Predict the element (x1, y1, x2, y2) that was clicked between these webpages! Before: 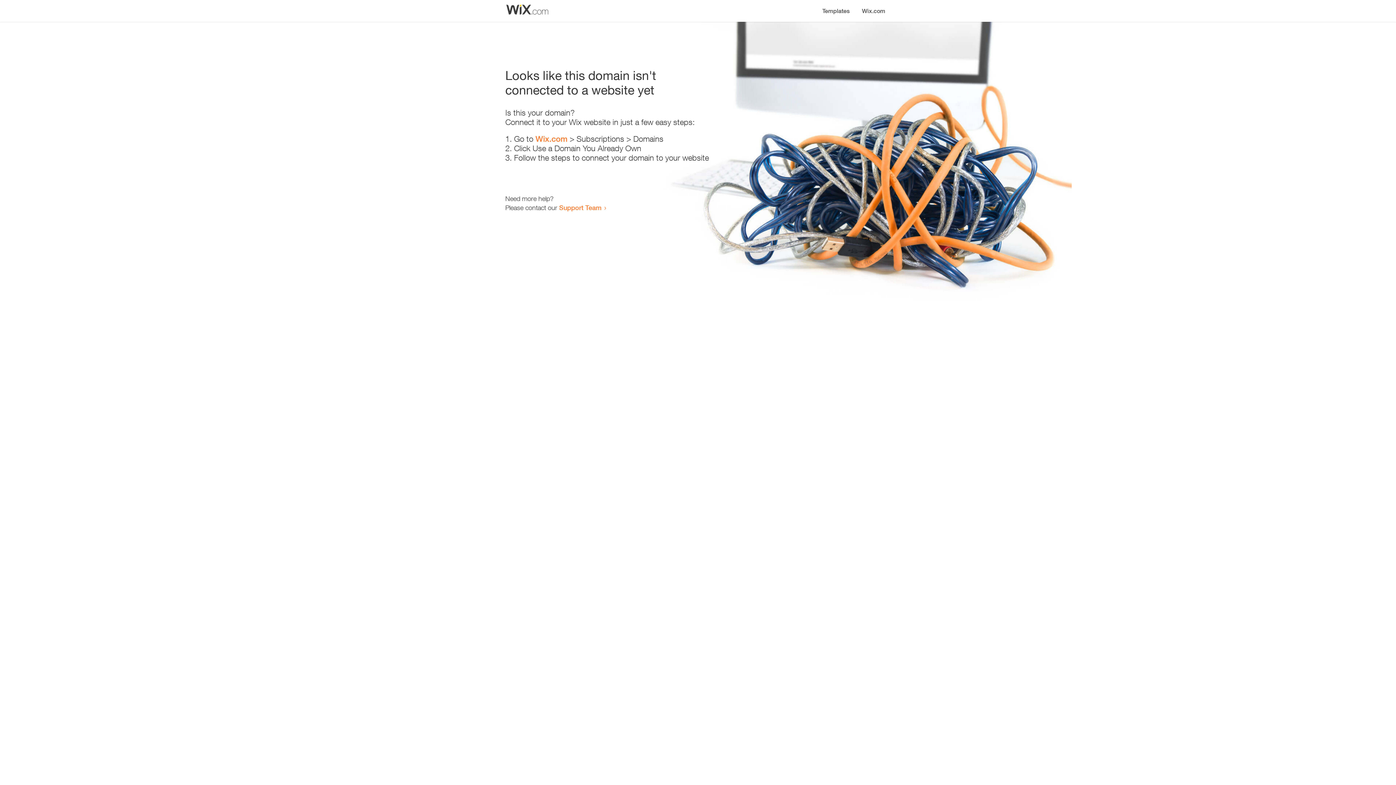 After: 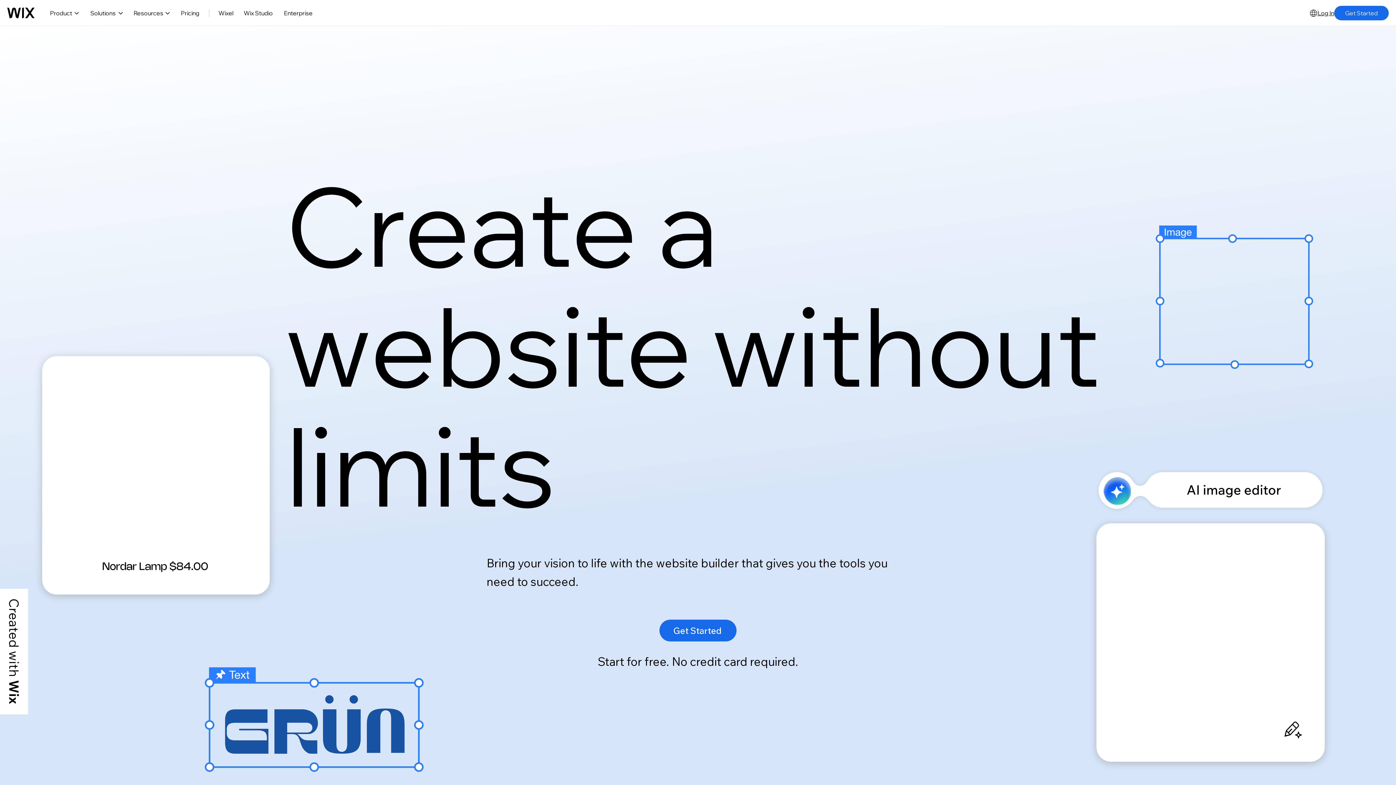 Action: bbox: (535, 134, 567, 143) label: Wix.com